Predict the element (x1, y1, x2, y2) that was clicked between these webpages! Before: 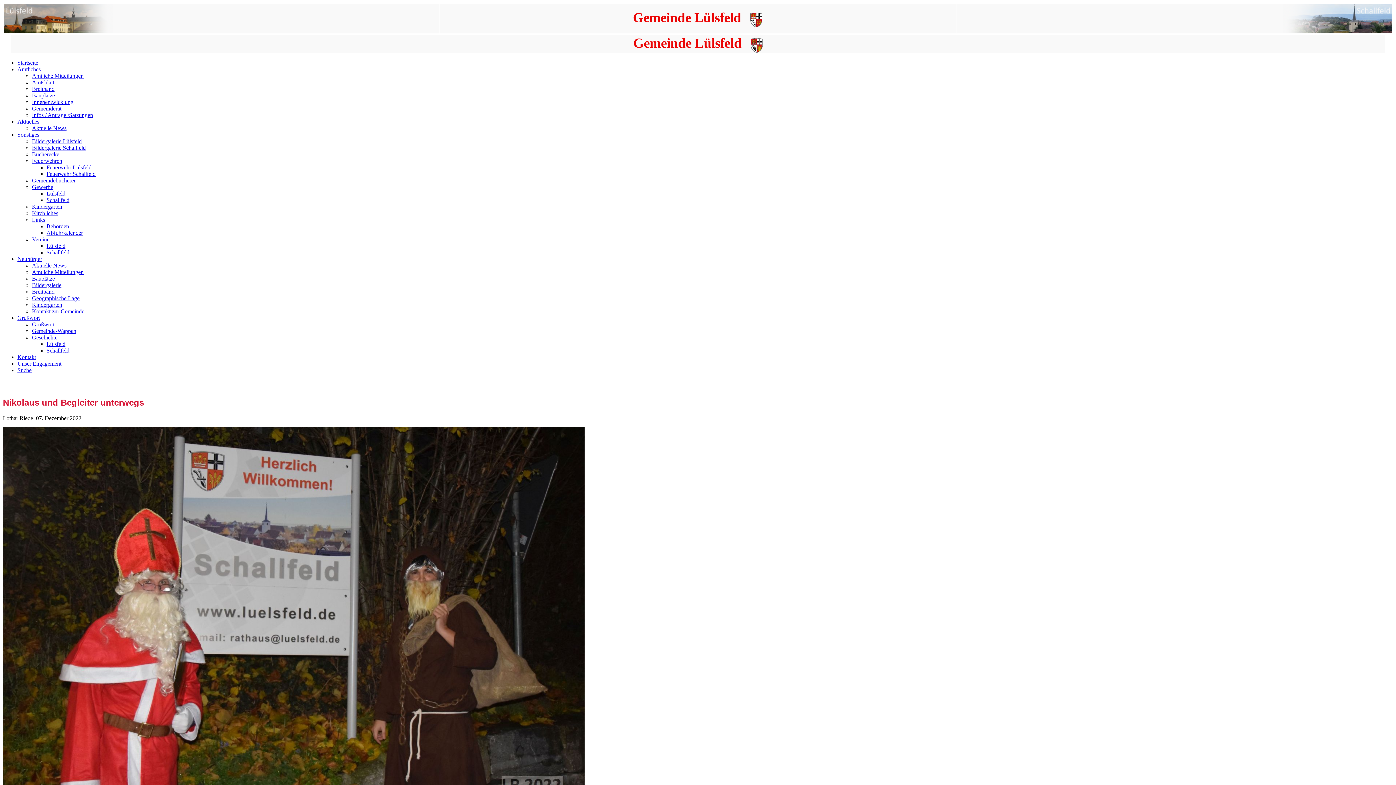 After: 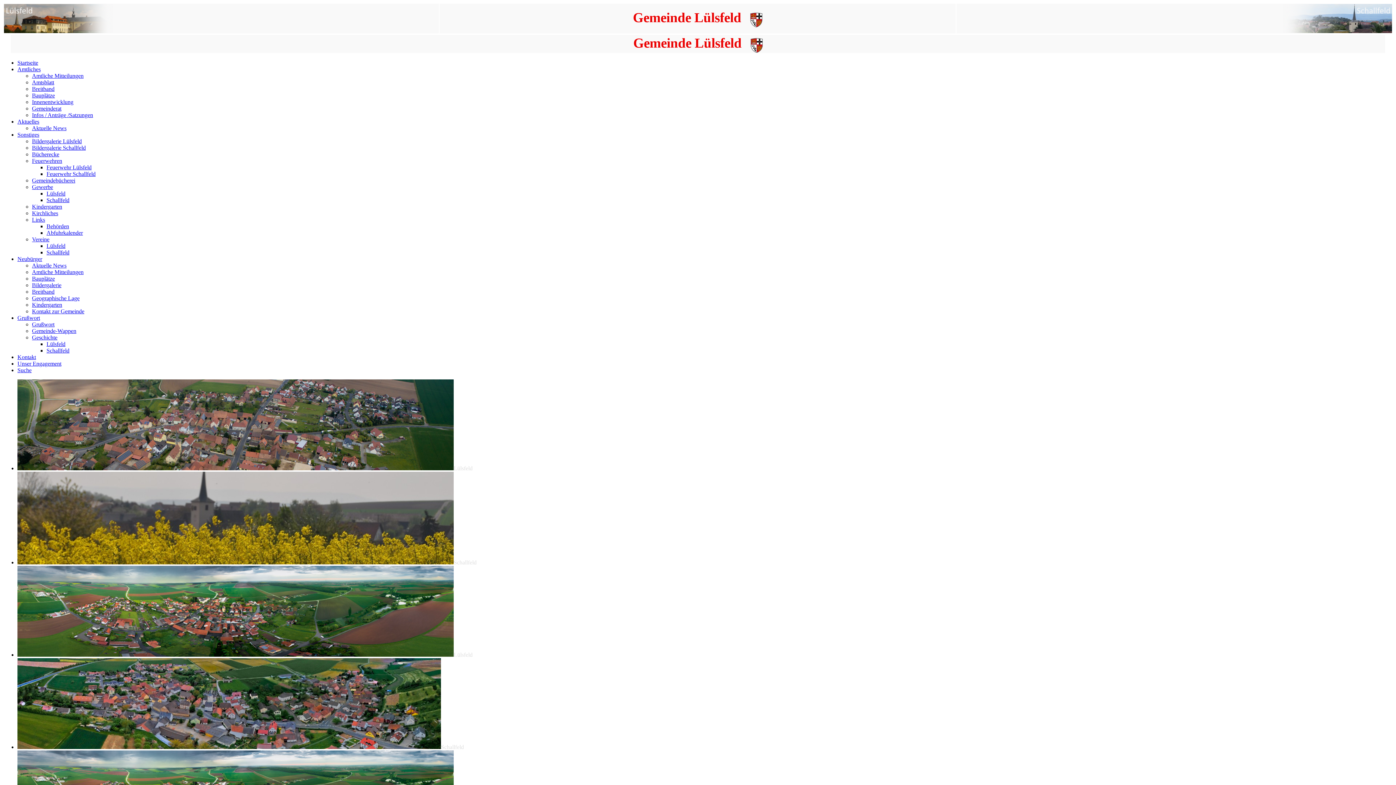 Action: label: Startseite bbox: (17, 59, 38, 65)